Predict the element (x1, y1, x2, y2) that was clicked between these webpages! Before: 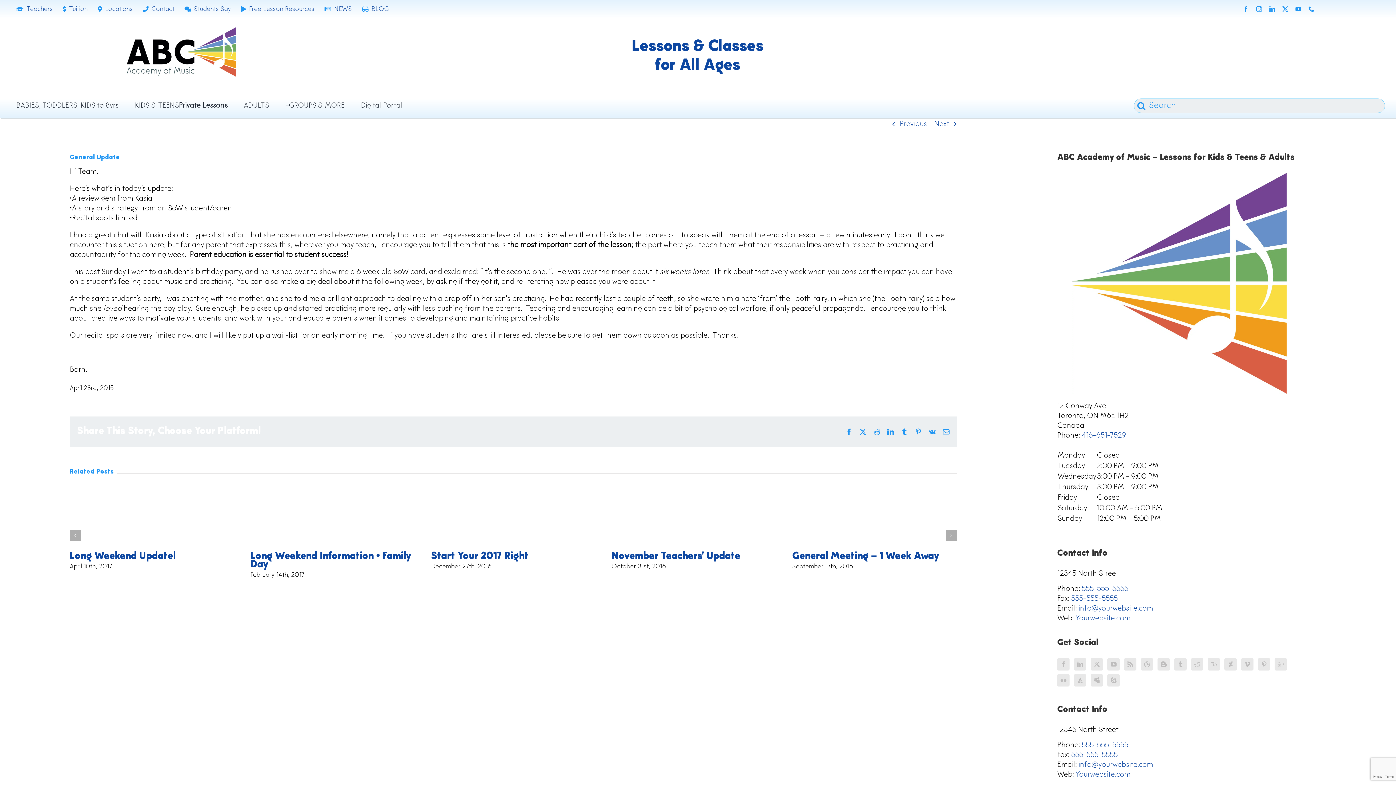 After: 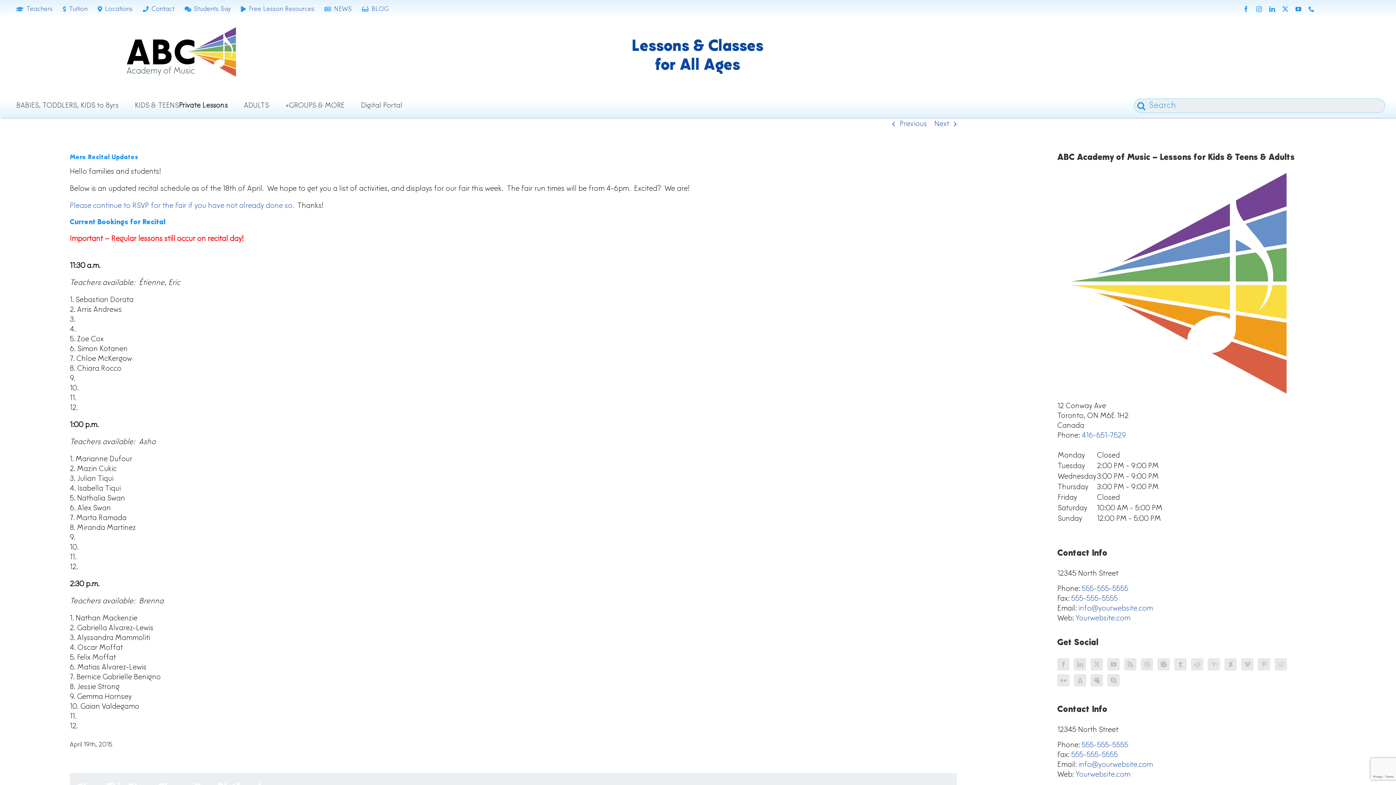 Action: bbox: (899, 118, 927, 130) label: Previous